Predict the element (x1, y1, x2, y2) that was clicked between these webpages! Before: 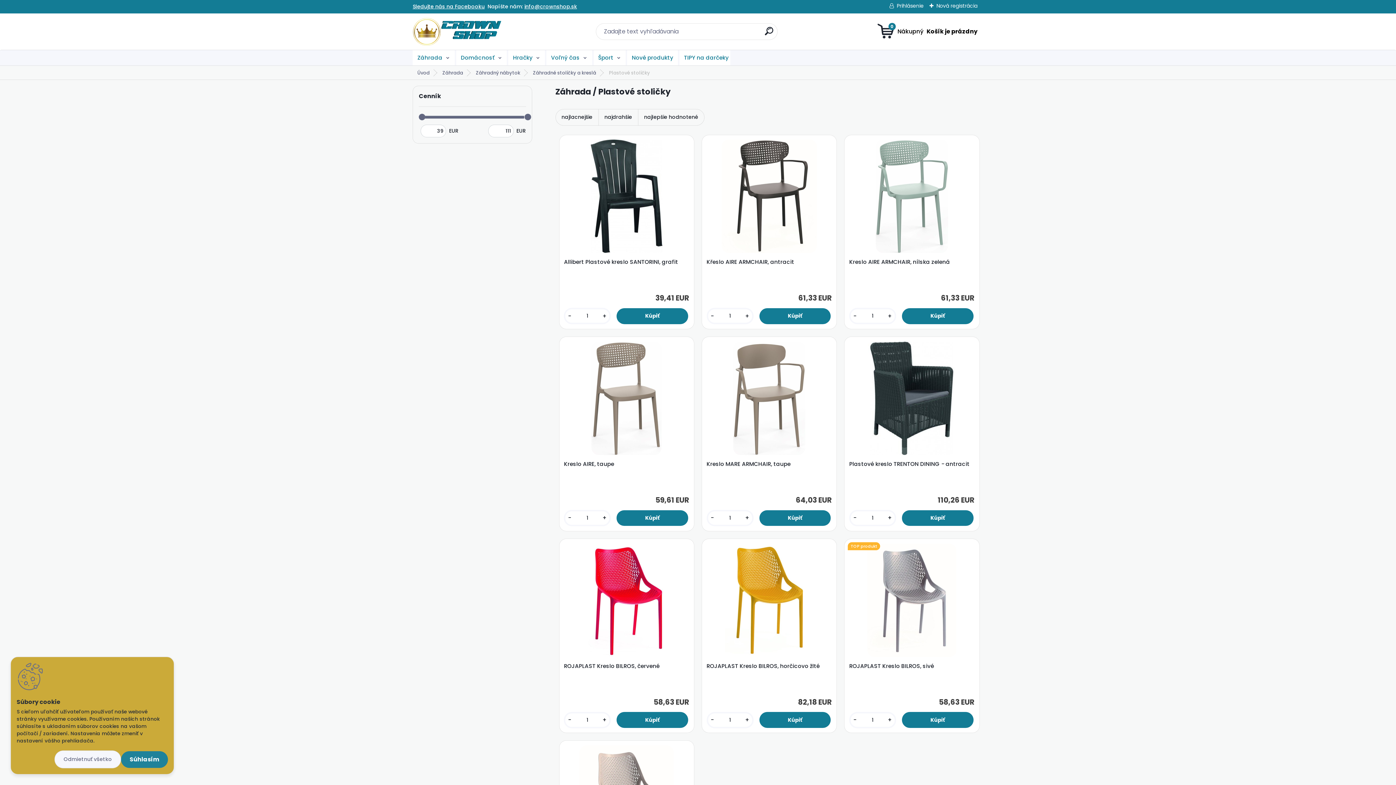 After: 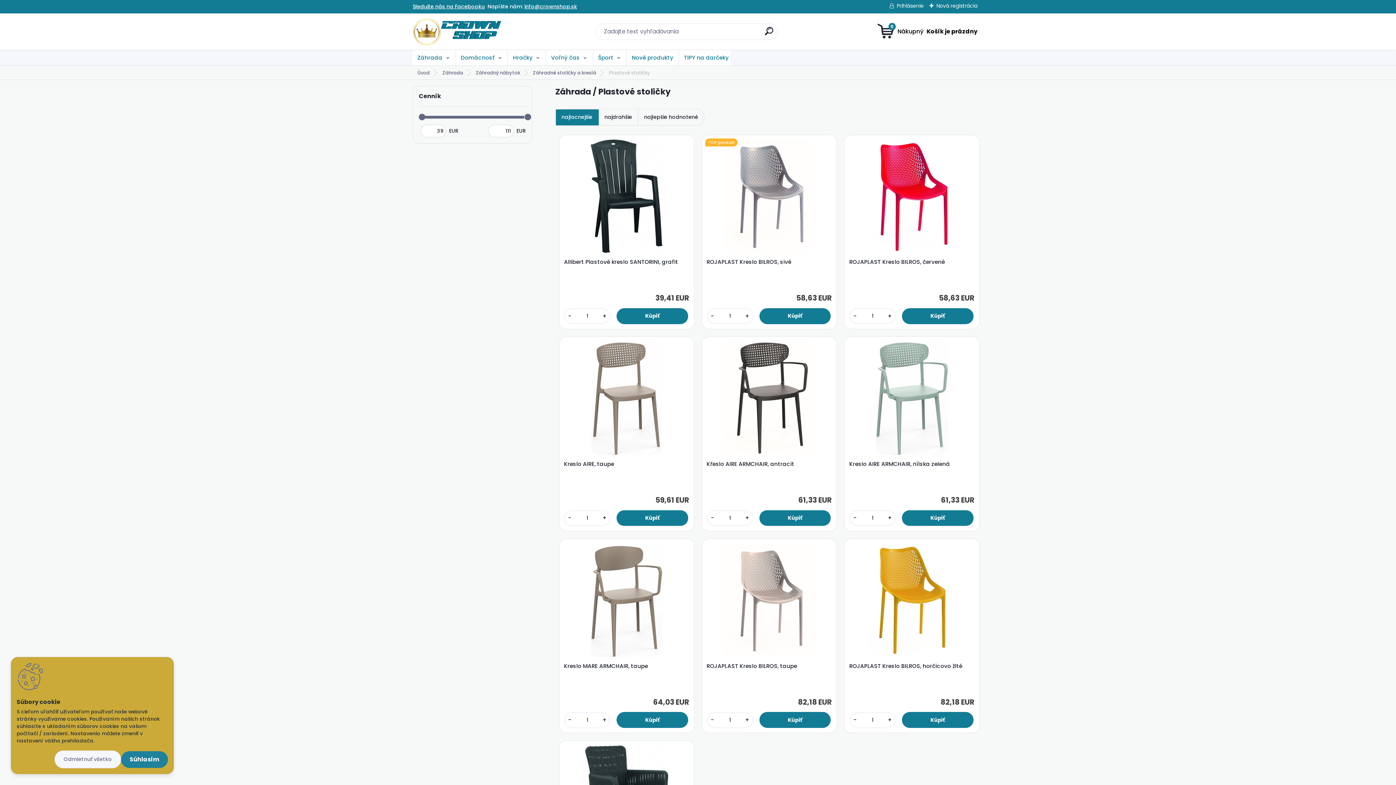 Action: label: najlacnejšie bbox: (555, 109, 598, 125)